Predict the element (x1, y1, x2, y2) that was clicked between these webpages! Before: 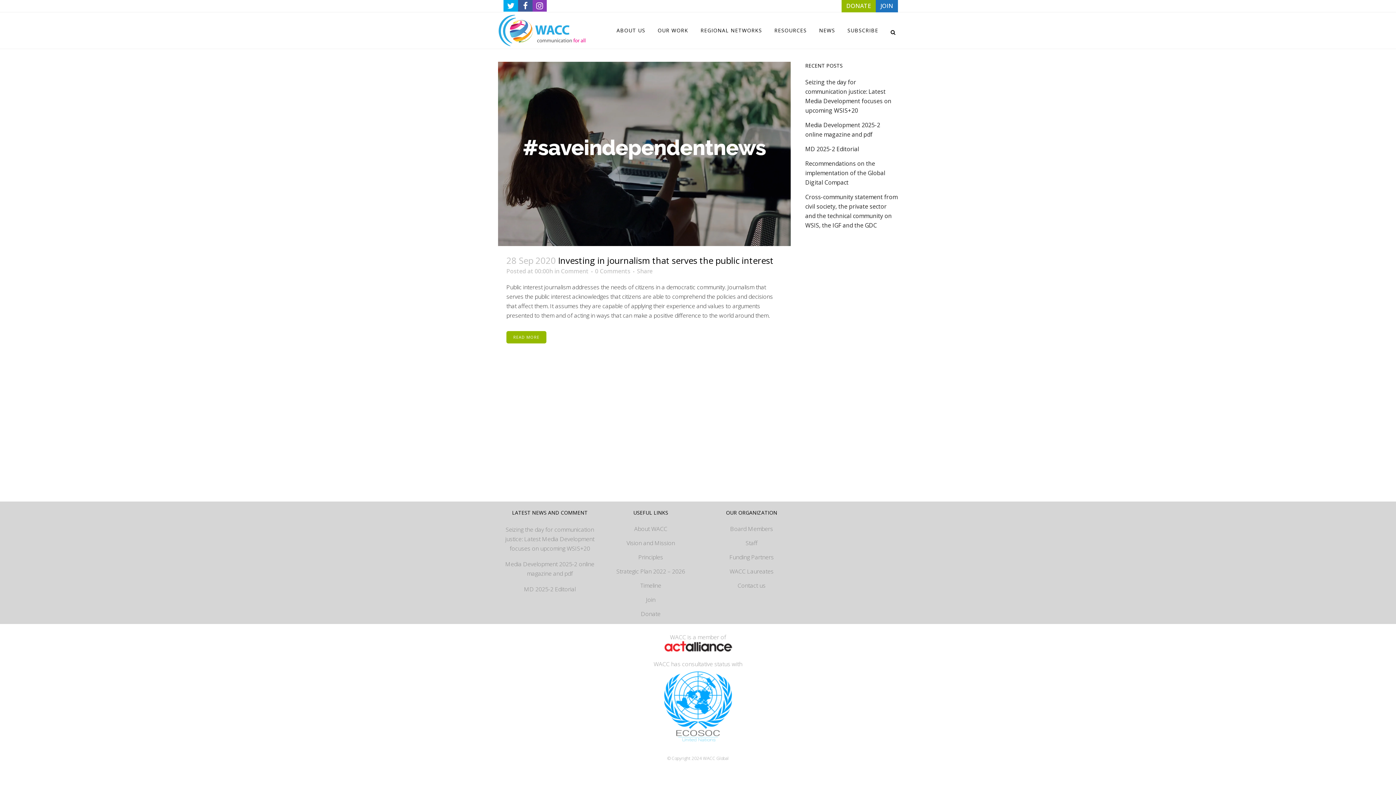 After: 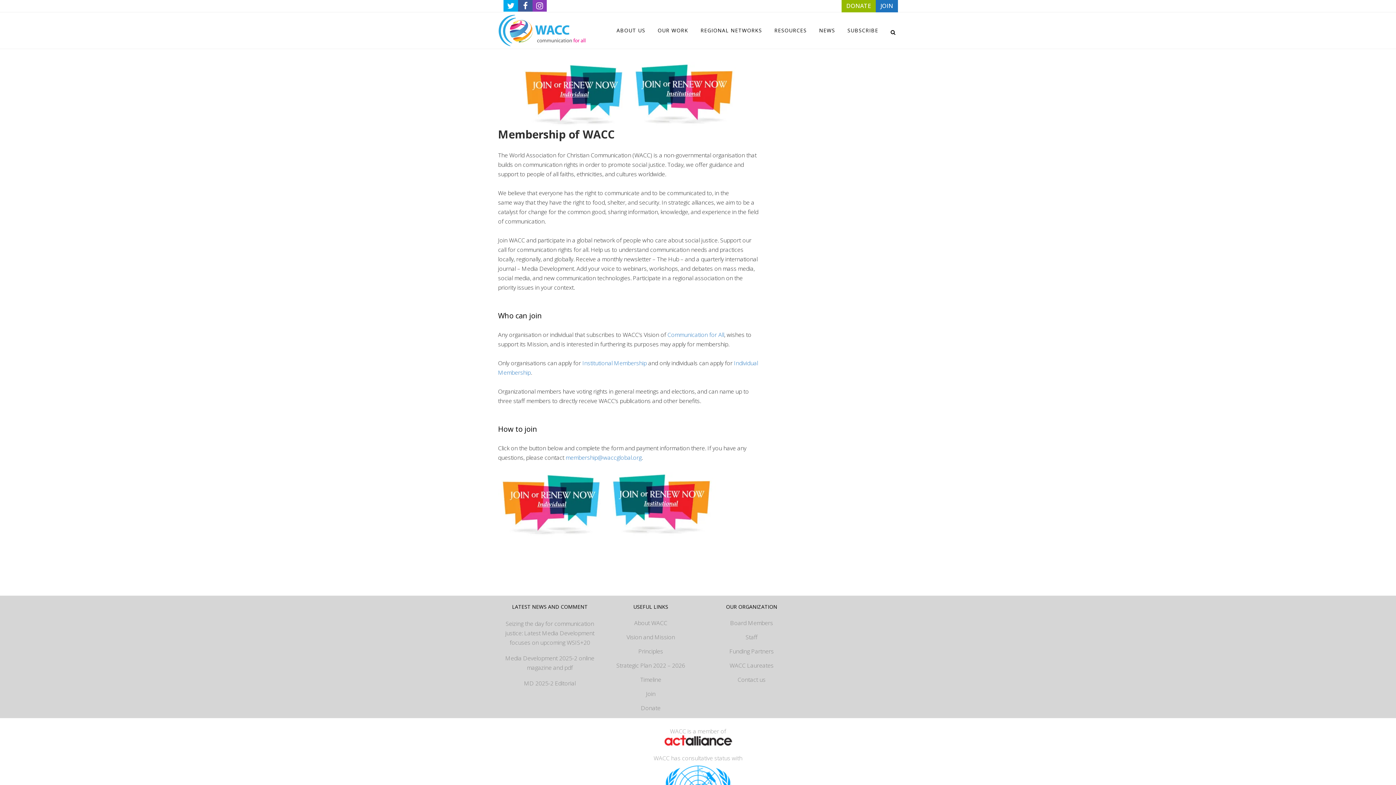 Action: bbox: (605, 596, 696, 604) label: Join